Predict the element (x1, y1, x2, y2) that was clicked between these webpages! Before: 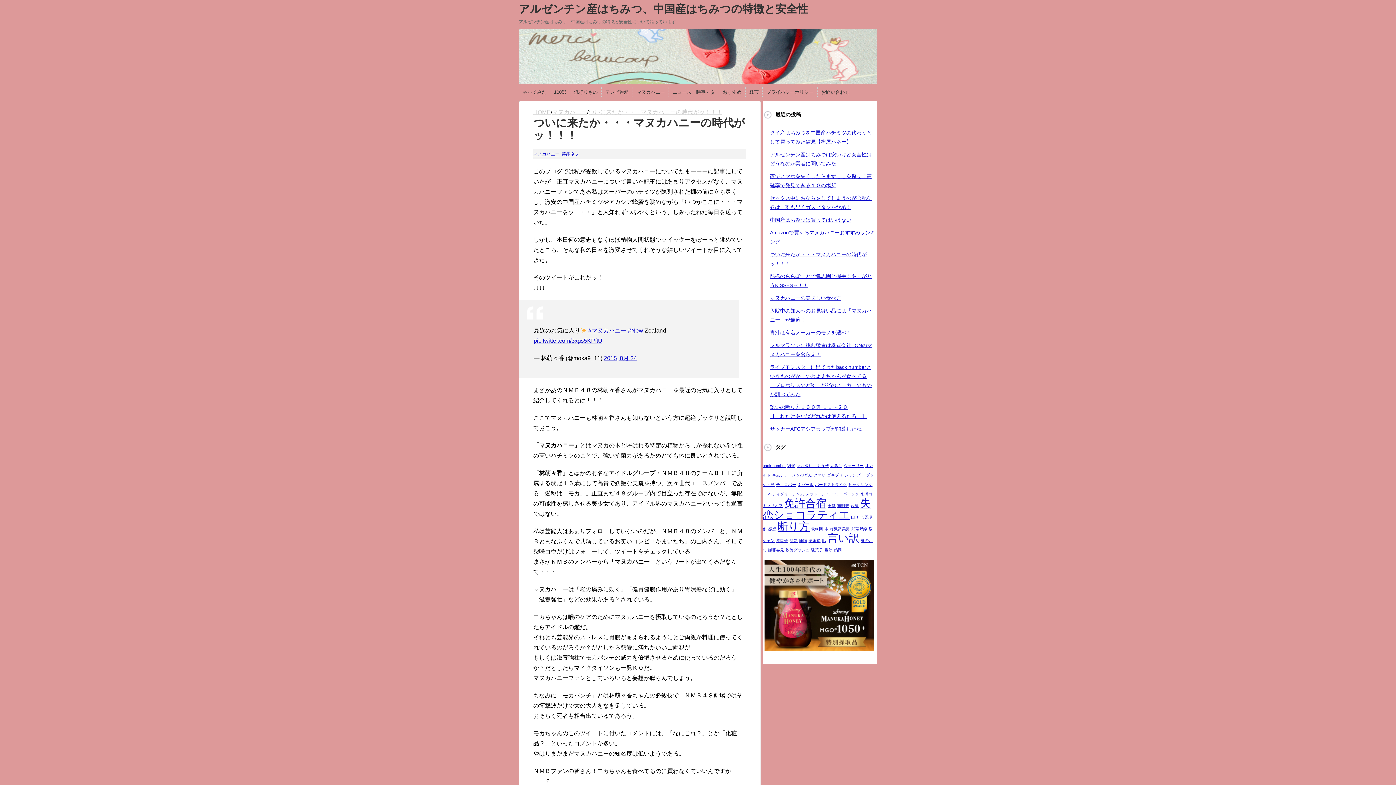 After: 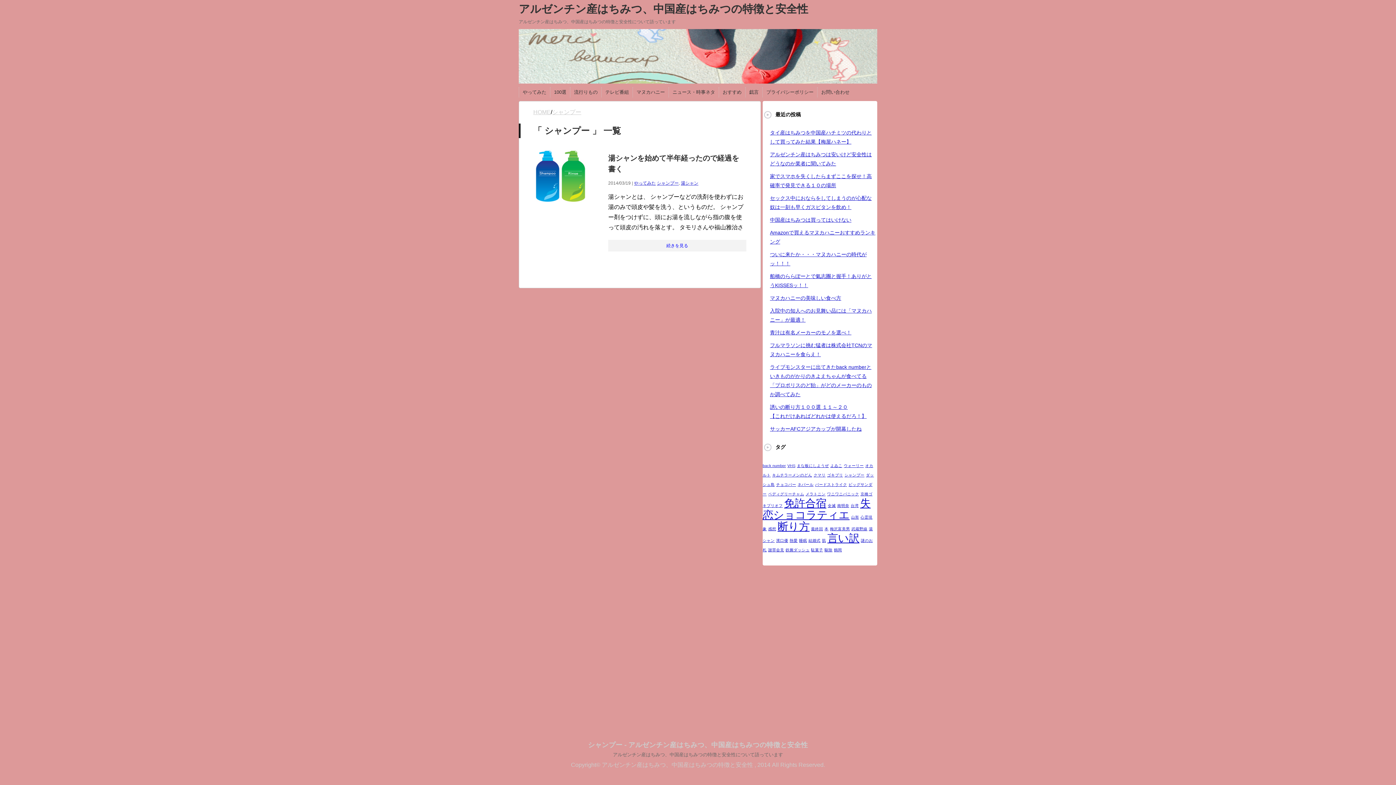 Action: label: シャンプー (1個の項目) bbox: (844, 473, 864, 477)